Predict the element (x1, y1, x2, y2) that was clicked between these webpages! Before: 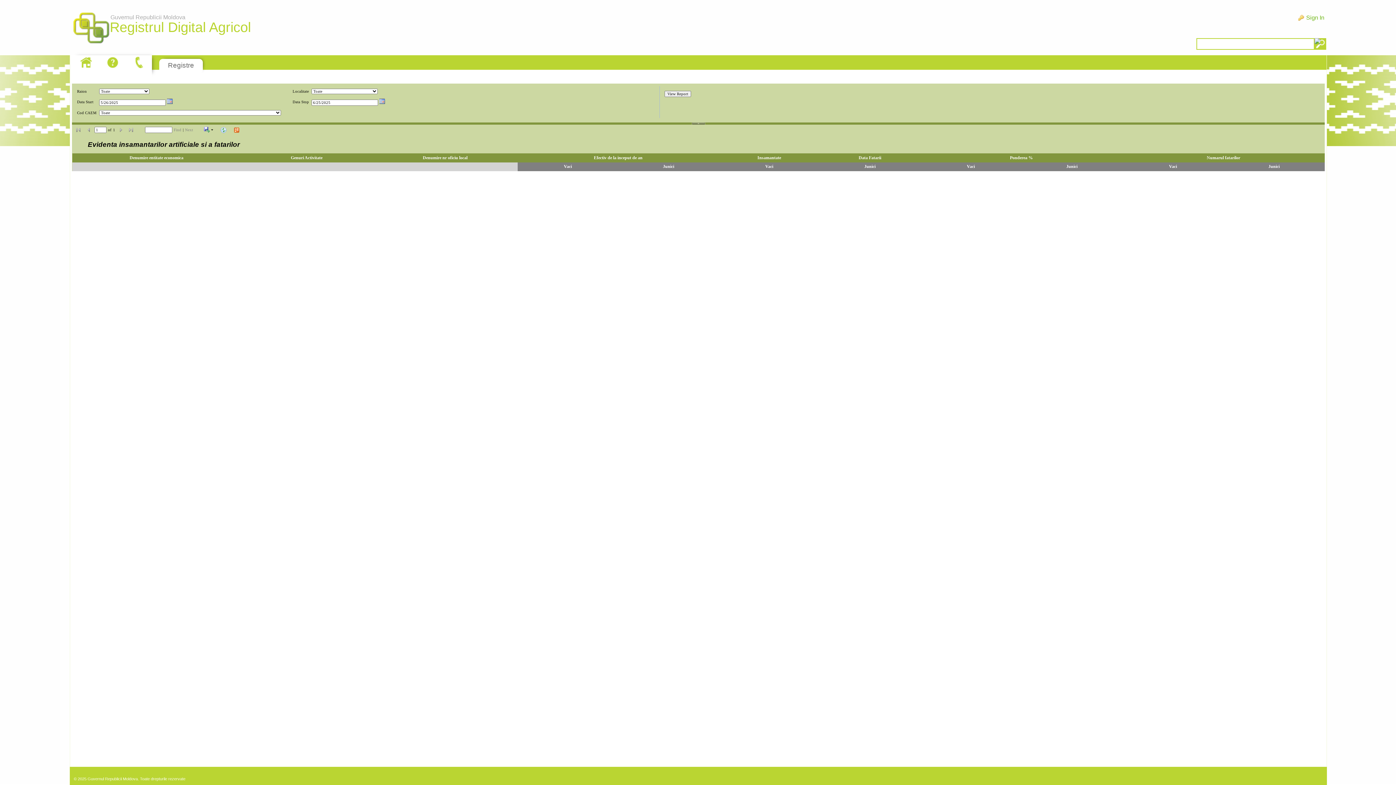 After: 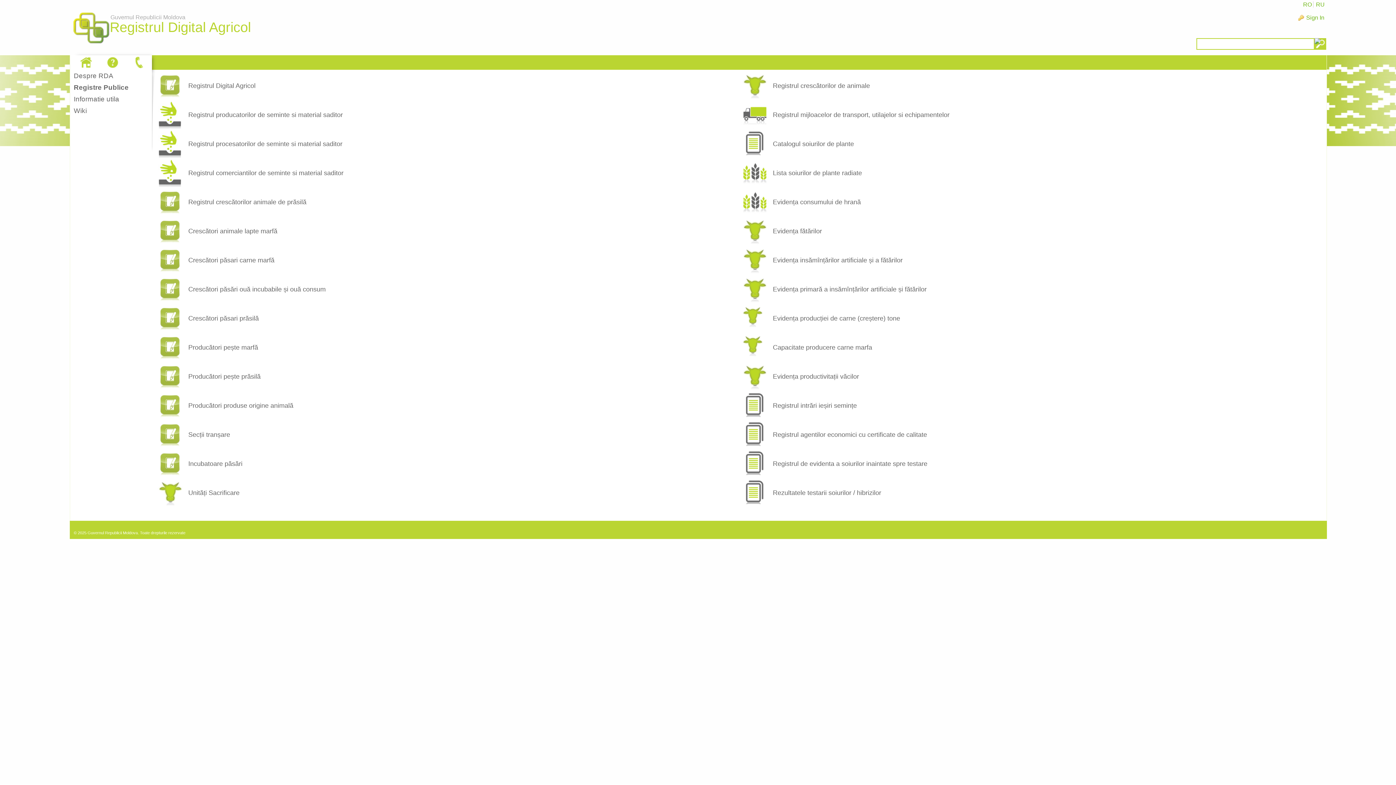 Action: bbox: (168, 61, 194, 69) label: Registre